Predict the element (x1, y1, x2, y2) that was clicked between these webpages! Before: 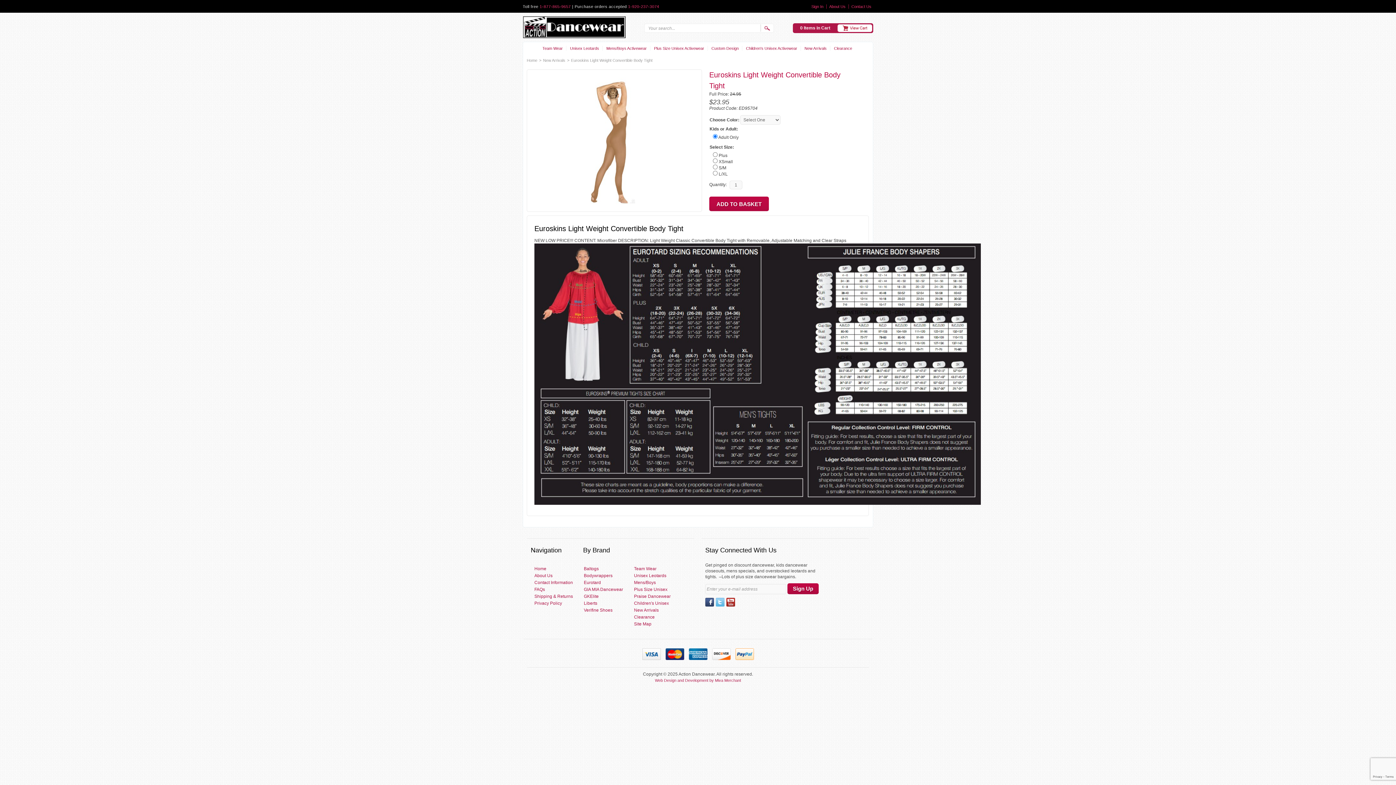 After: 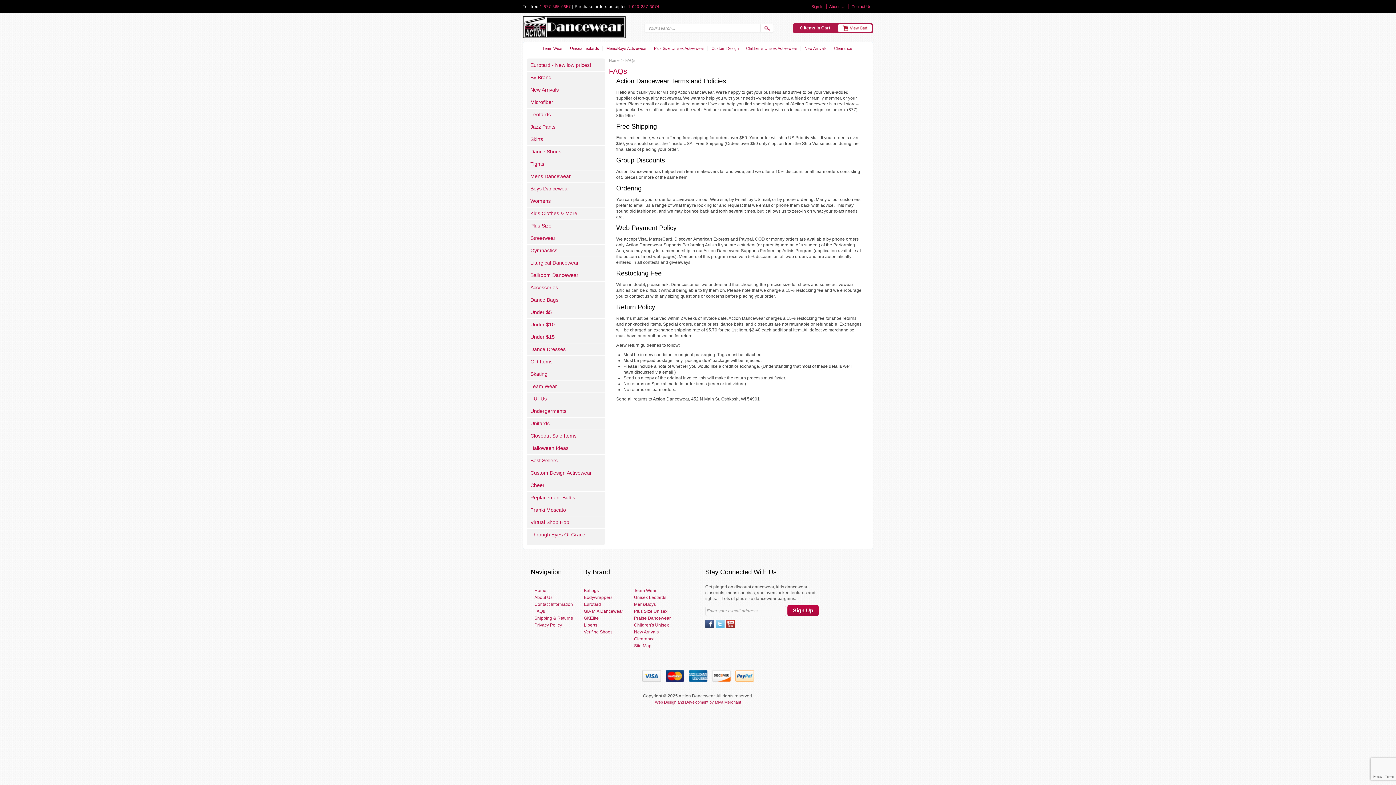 Action: bbox: (534, 587, 545, 592) label: FAQs